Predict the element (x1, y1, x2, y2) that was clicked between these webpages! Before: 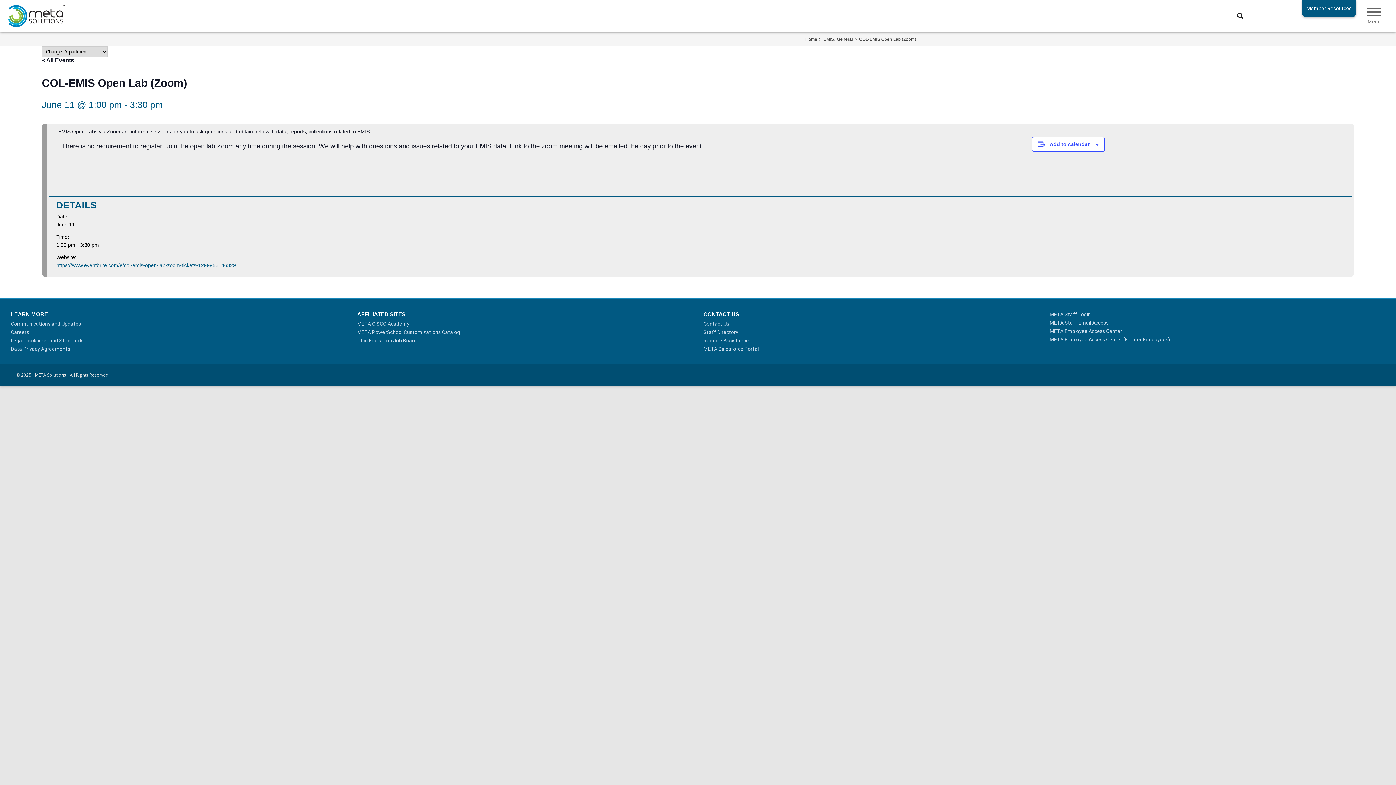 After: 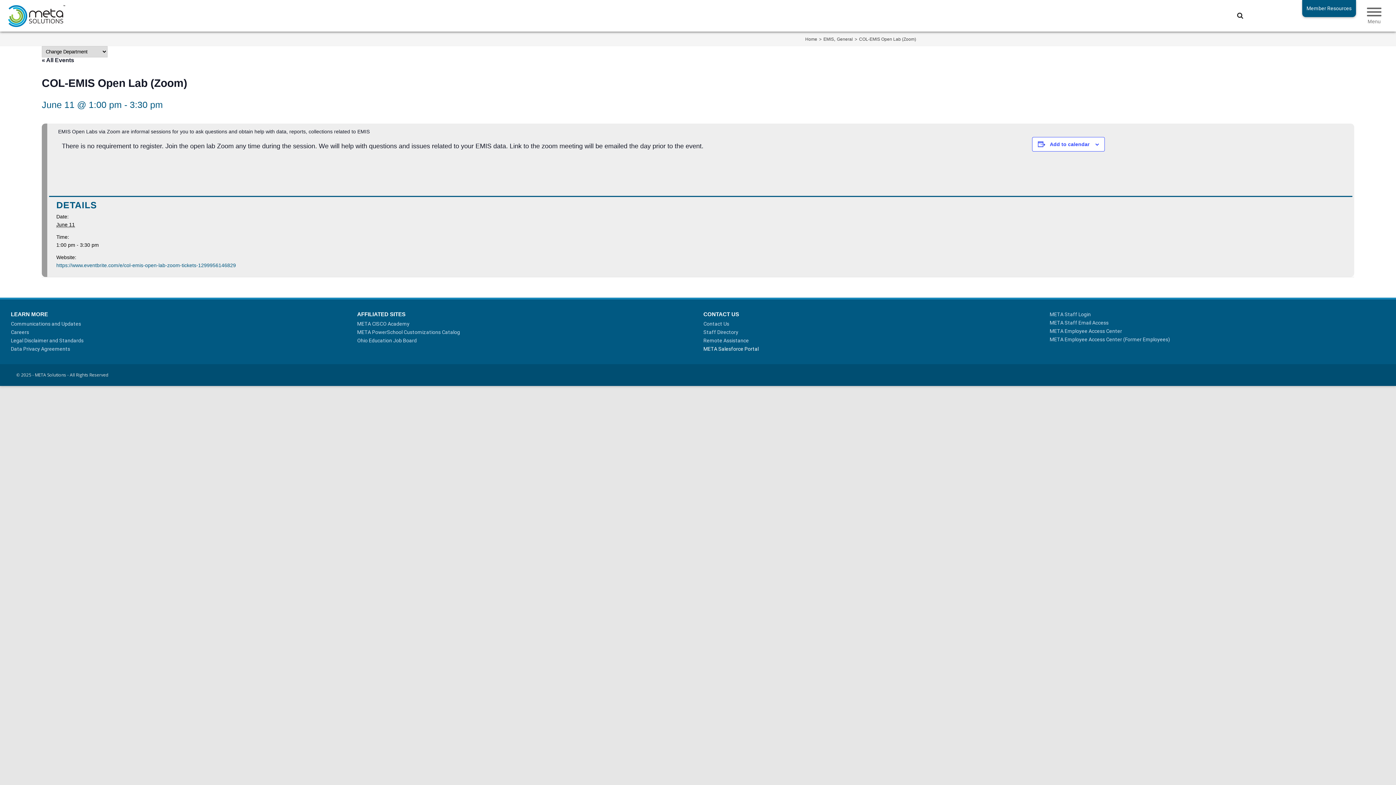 Action: label: META Salesforce Portal bbox: (703, 346, 758, 351)